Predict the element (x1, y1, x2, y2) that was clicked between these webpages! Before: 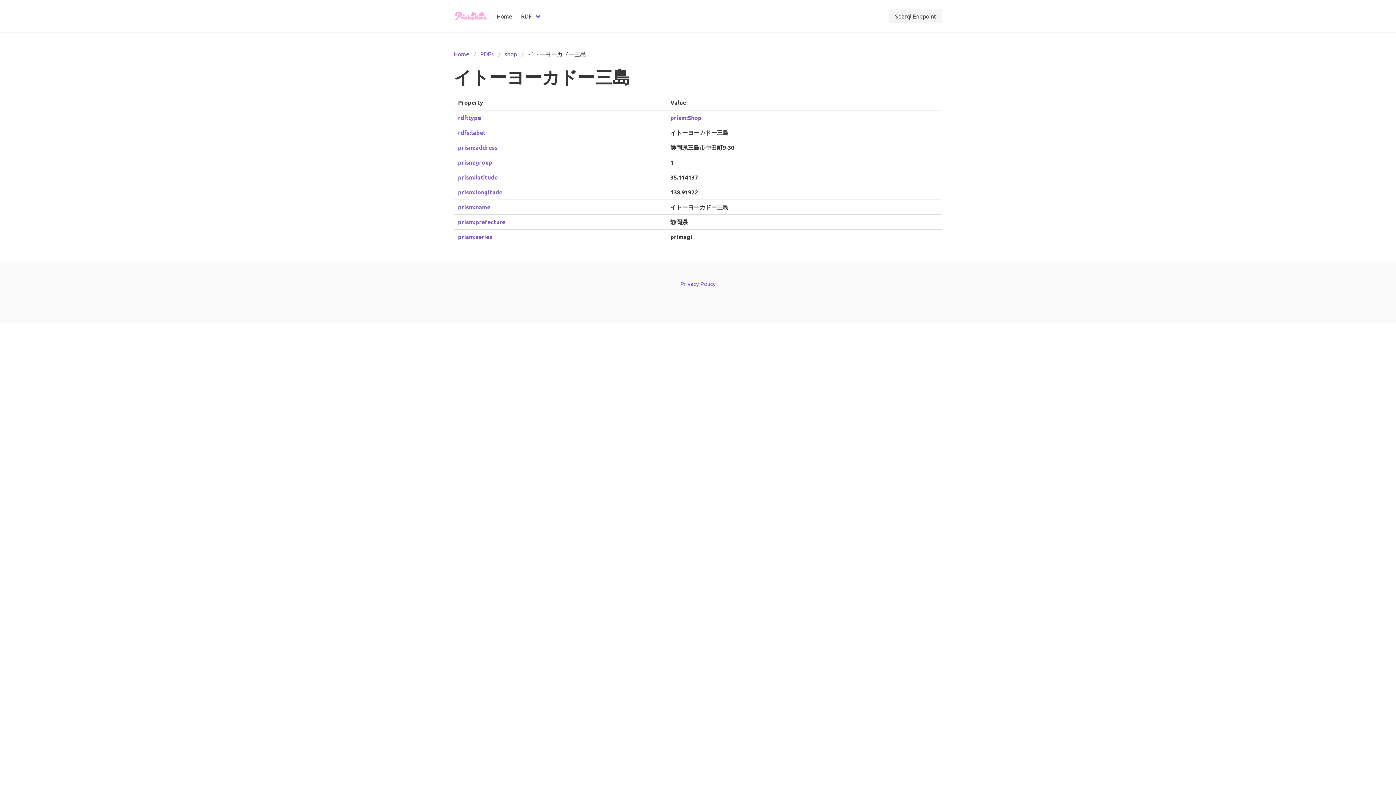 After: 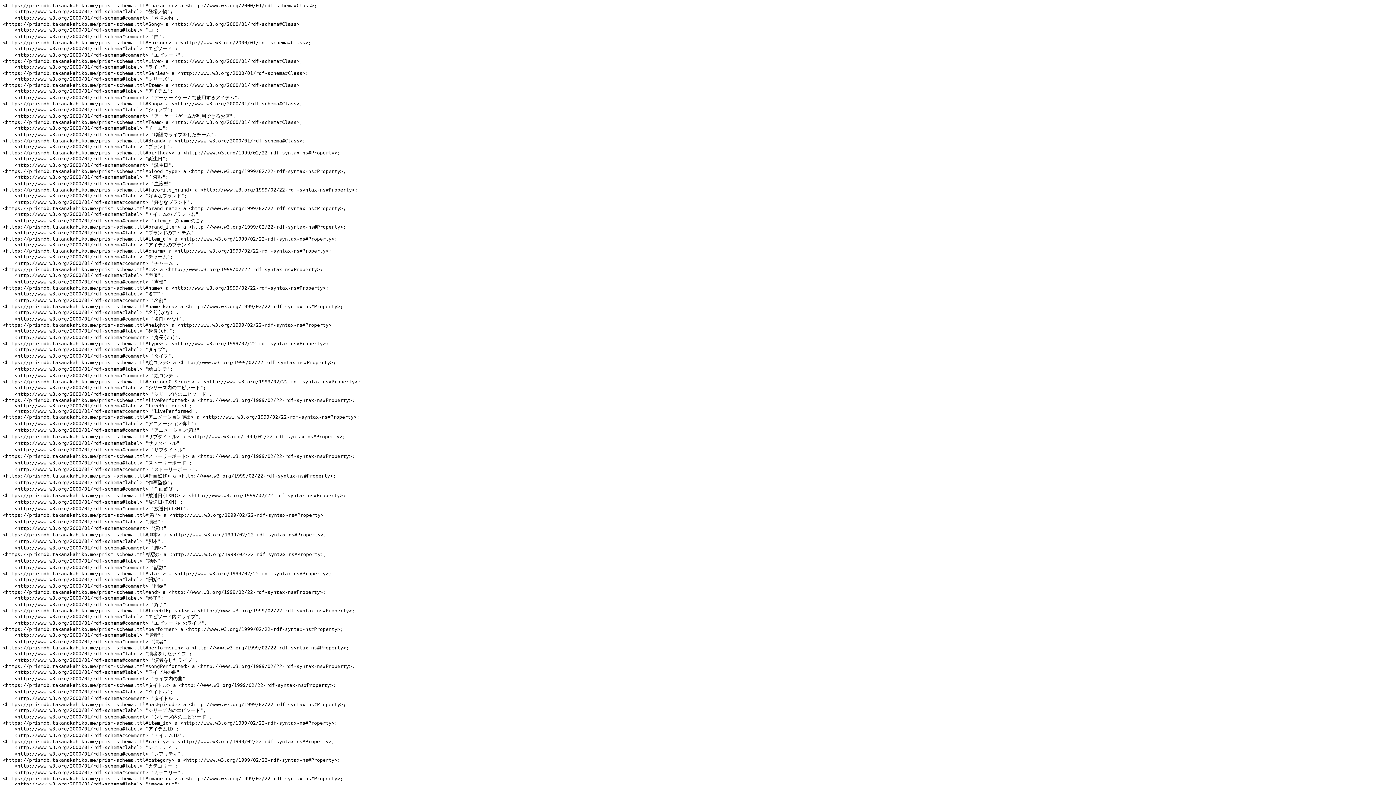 Action: label: prism:name bbox: (458, 203, 490, 210)